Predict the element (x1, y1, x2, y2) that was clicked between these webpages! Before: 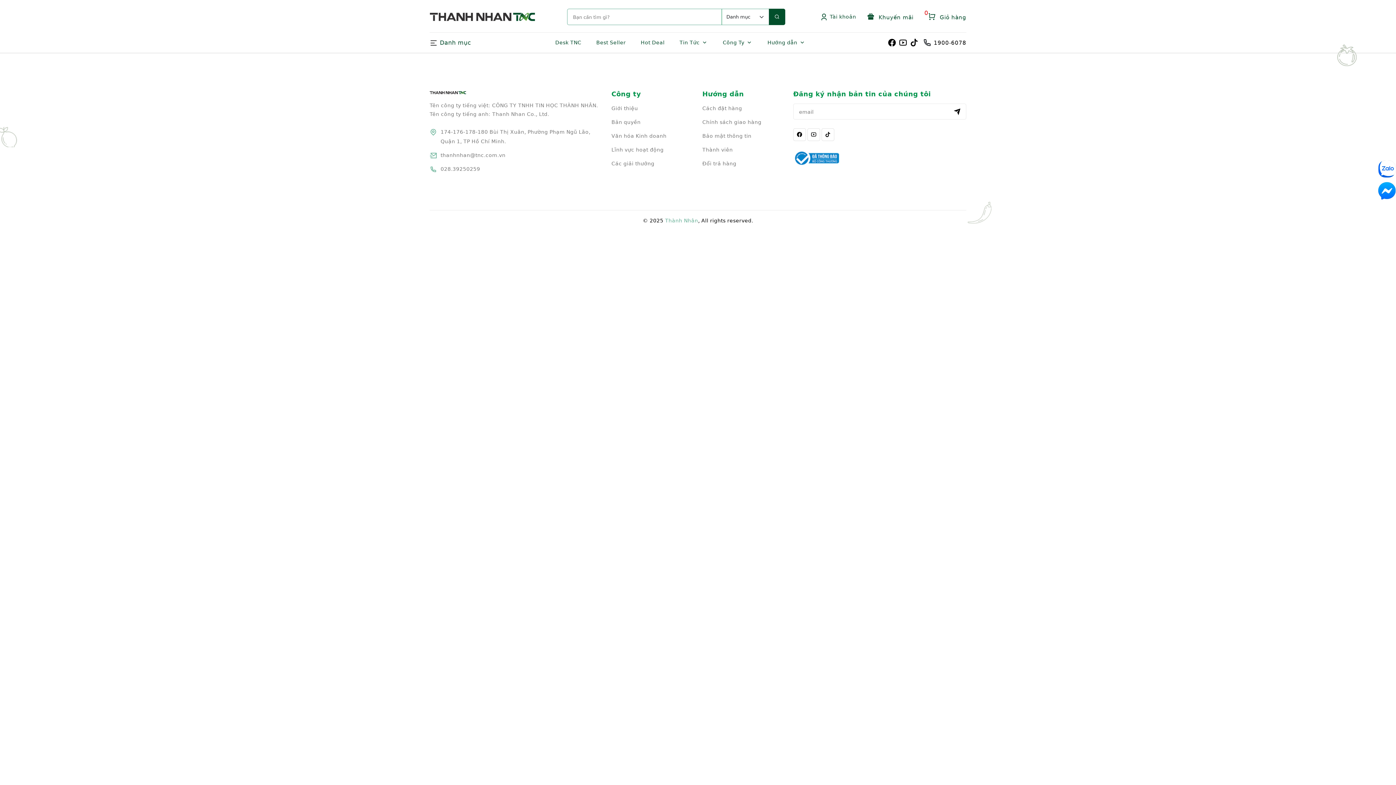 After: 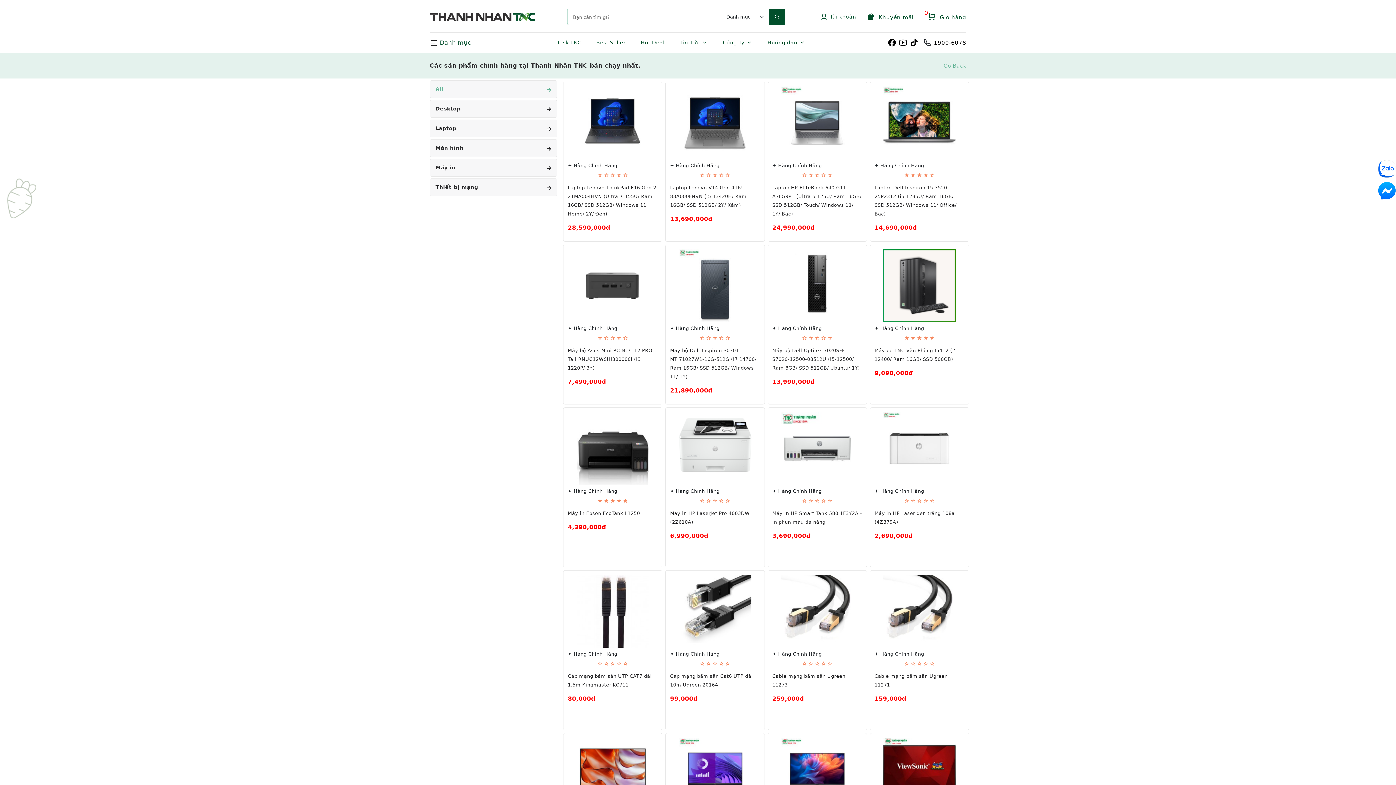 Action: bbox: (593, 34, 628, 50) label: Best Seller